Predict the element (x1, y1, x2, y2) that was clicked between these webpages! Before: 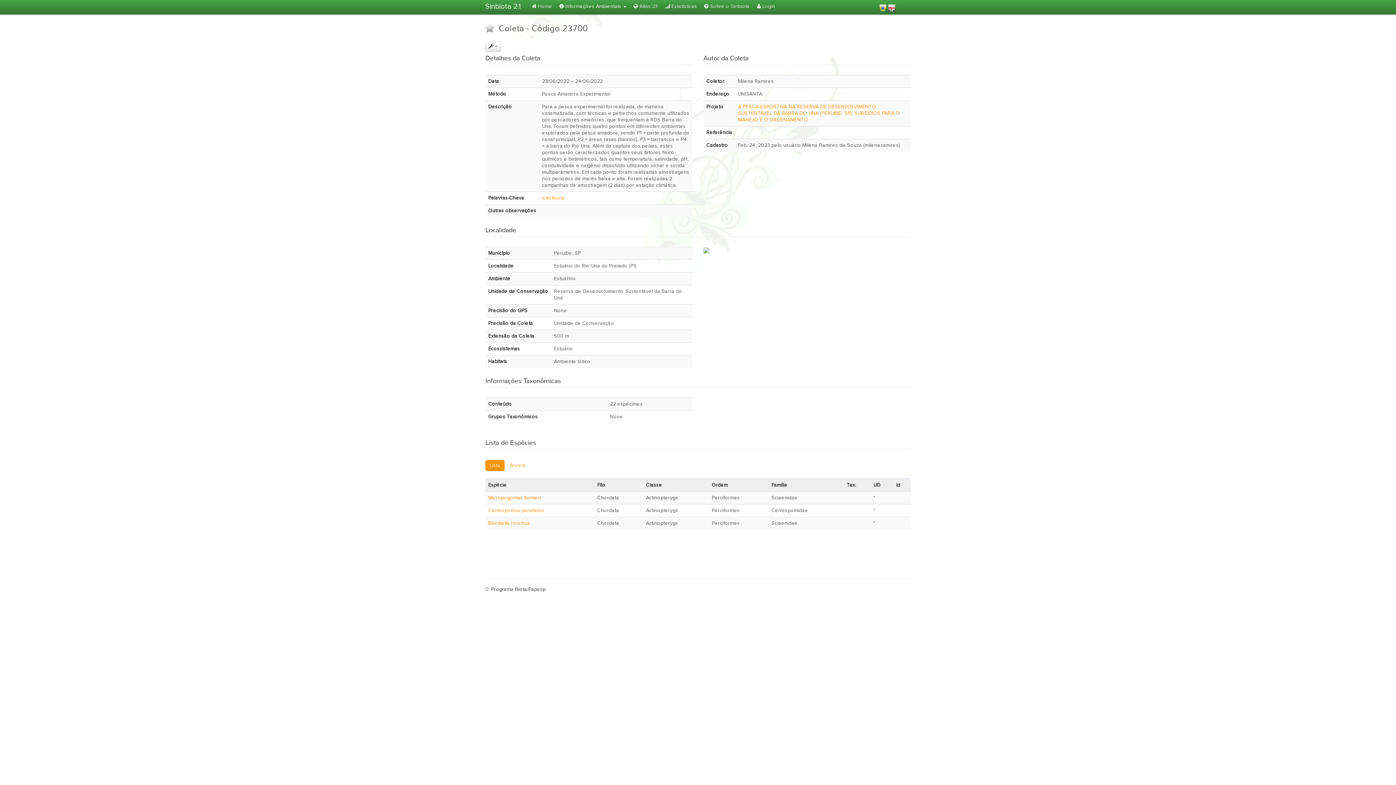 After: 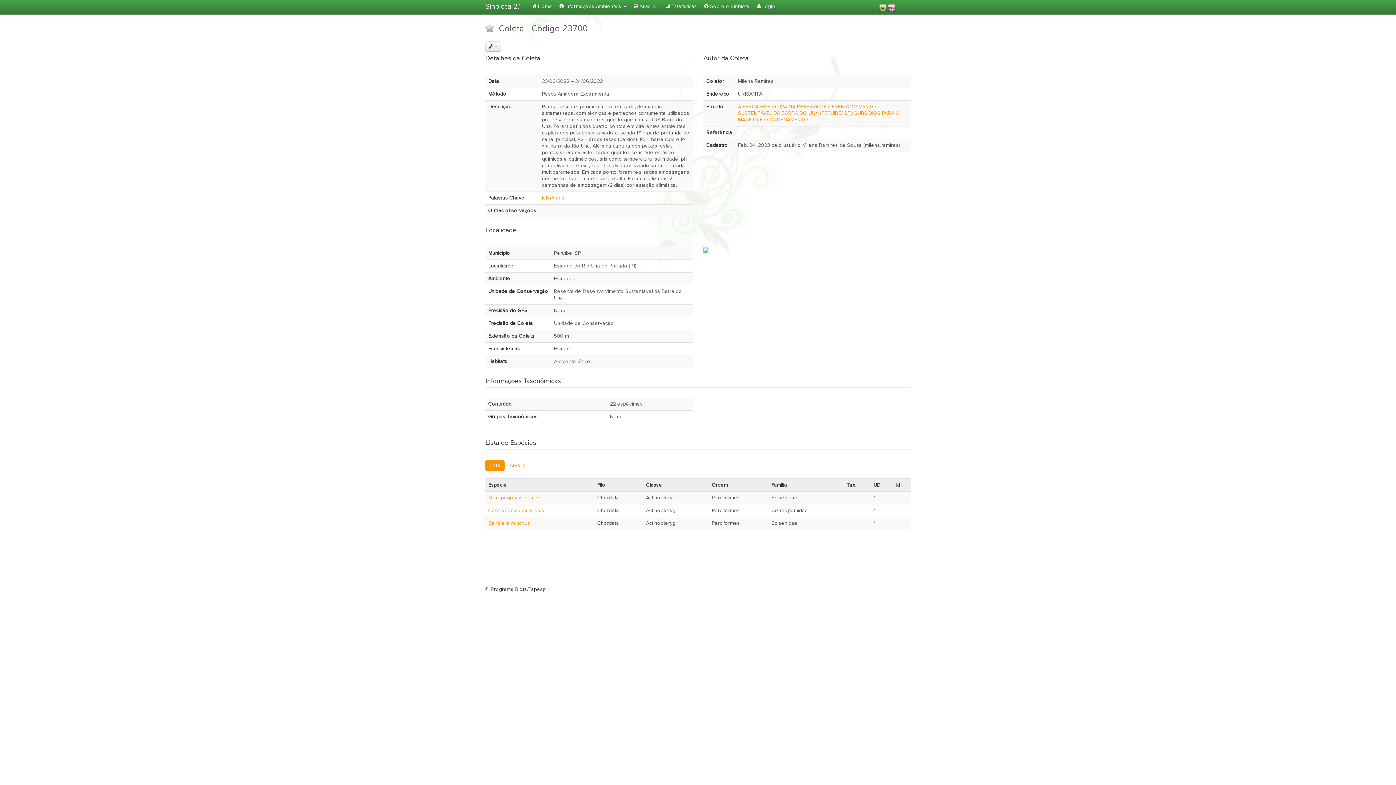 Action: bbox: (485, 460, 504, 471) label: Lista